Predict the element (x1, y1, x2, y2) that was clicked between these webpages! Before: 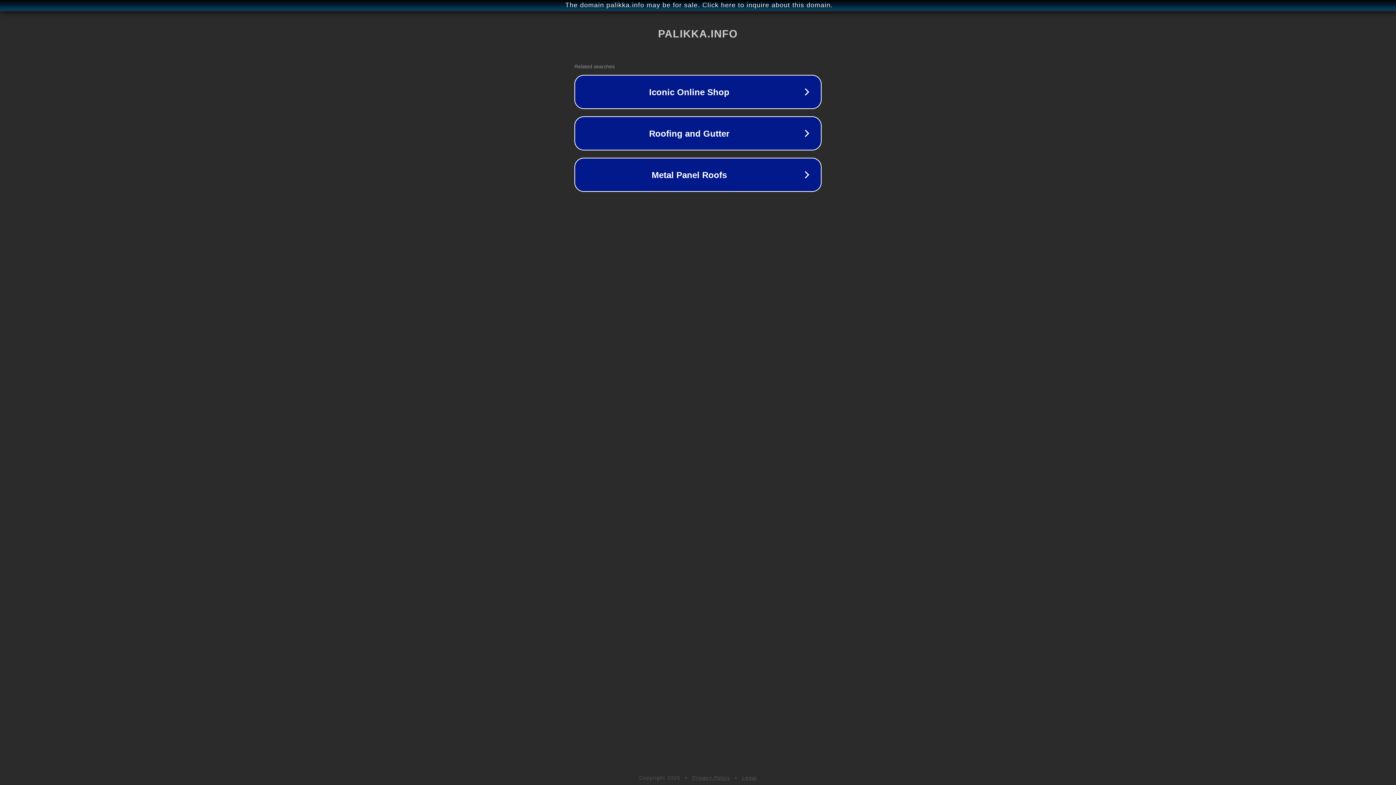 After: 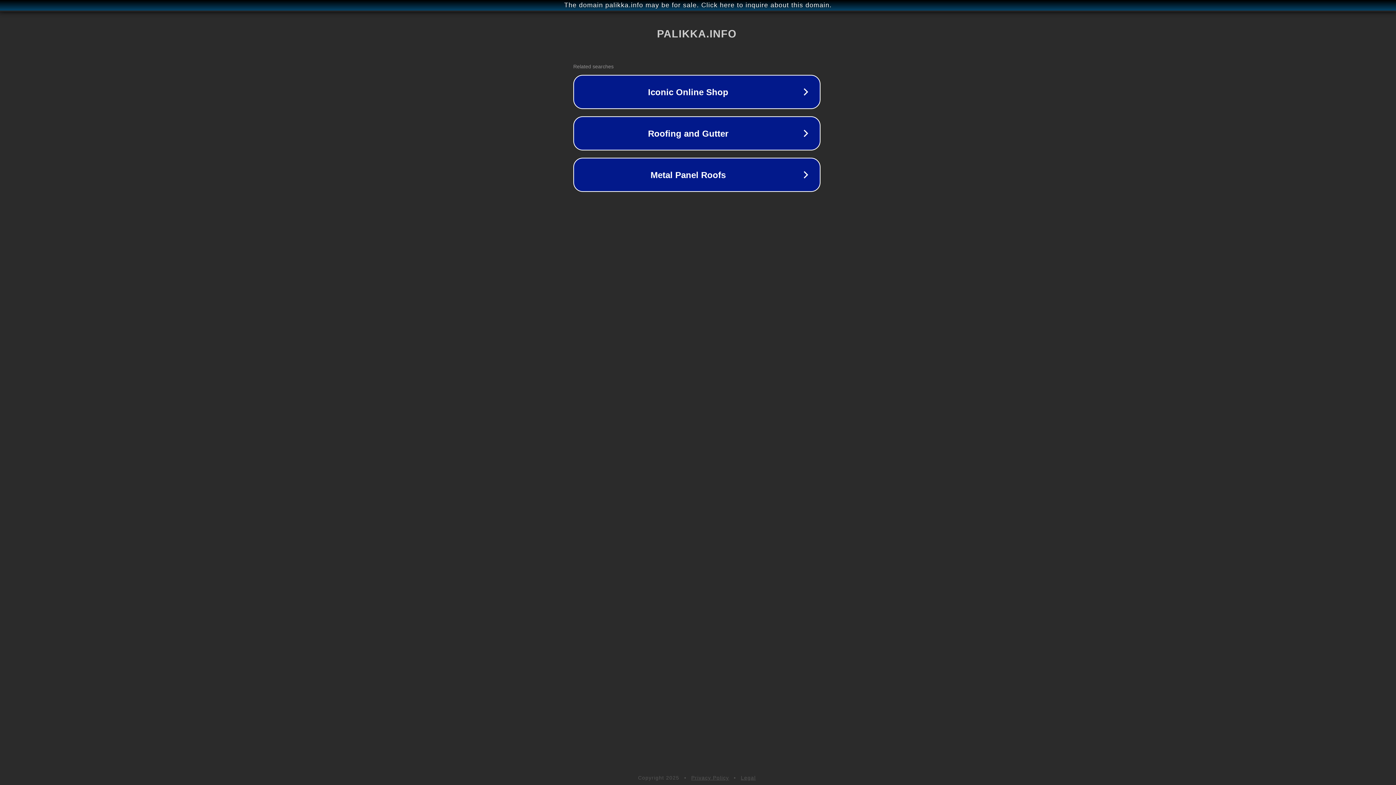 Action: bbox: (1, 1, 1397, 9) label: The domain palikka.info may be for sale. Click here to inquire about this domain.